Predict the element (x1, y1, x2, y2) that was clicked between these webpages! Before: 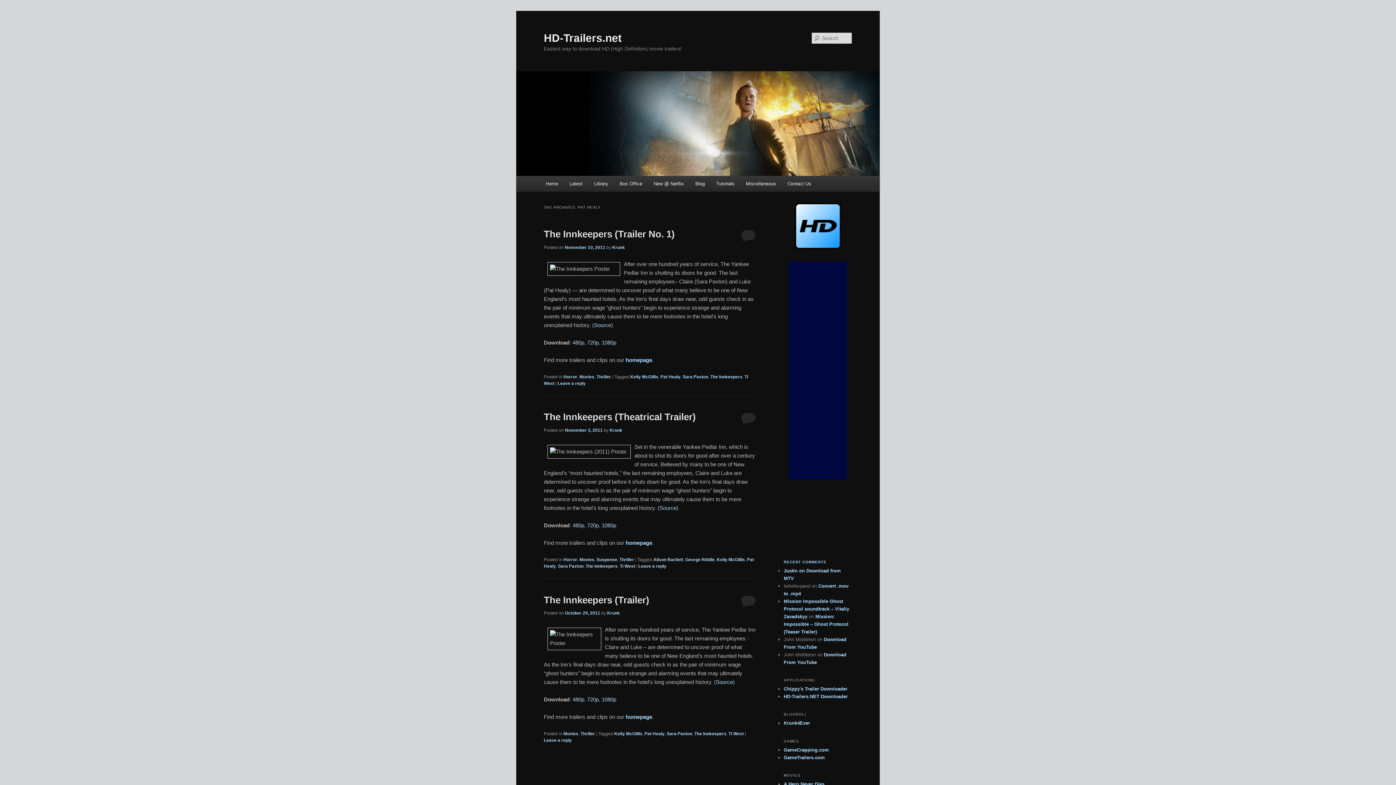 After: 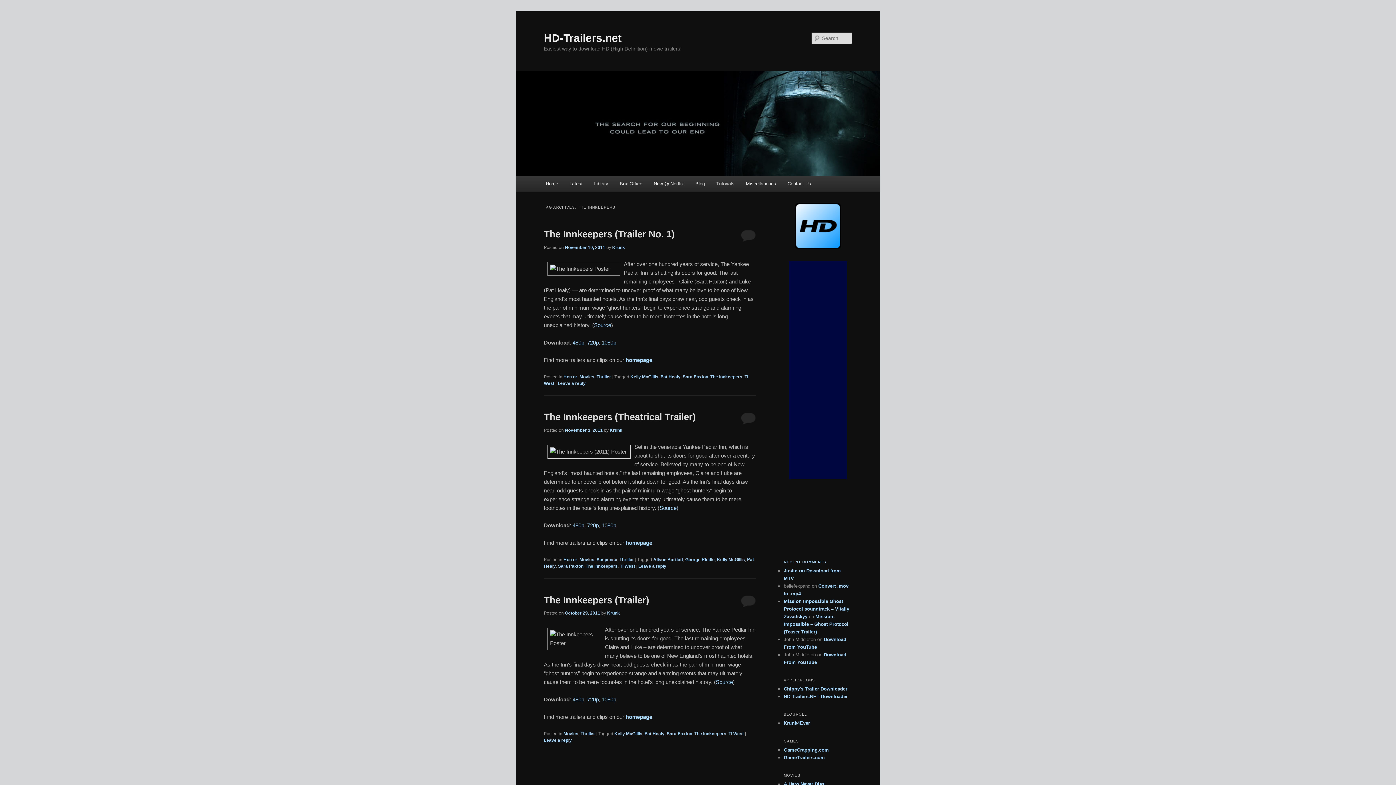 Action: bbox: (585, 563, 617, 569) label: The Innkeepers